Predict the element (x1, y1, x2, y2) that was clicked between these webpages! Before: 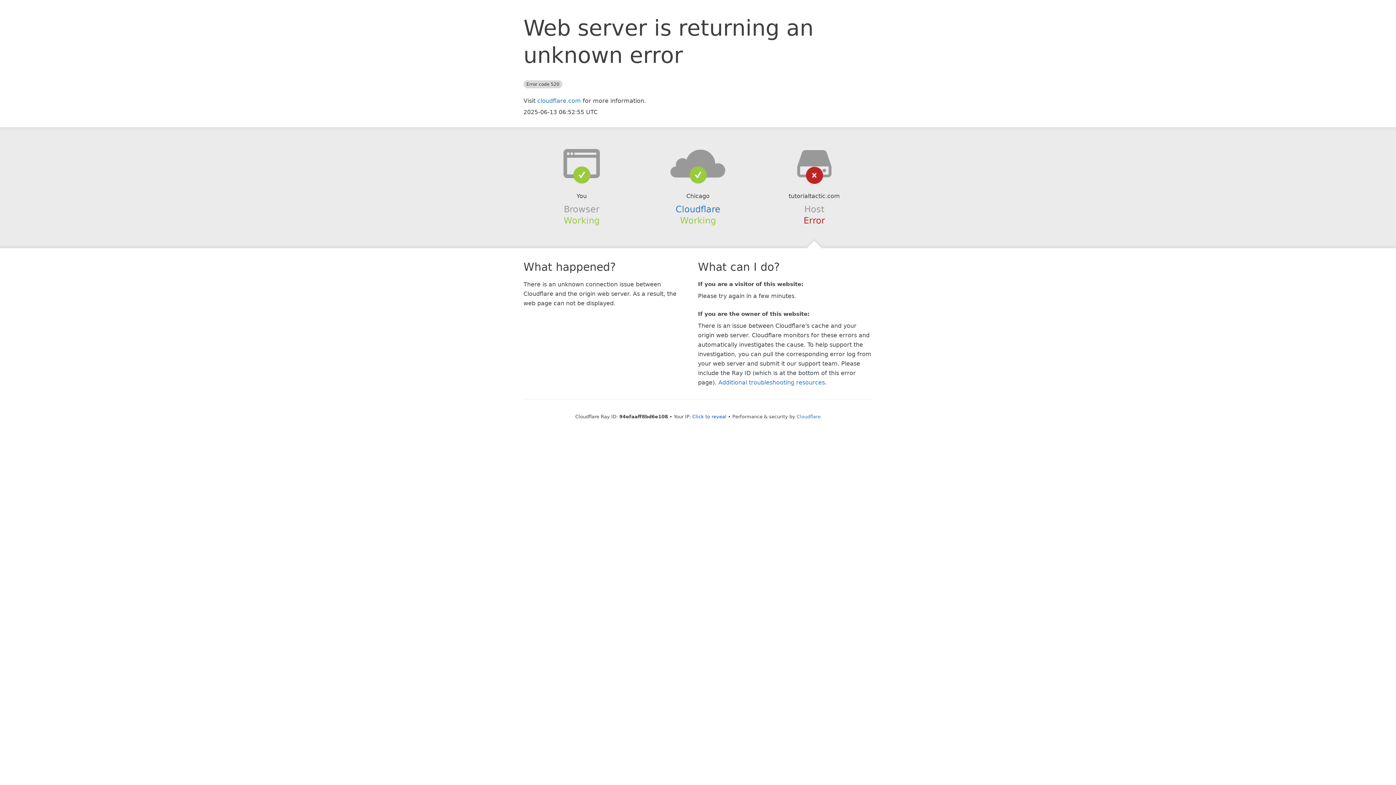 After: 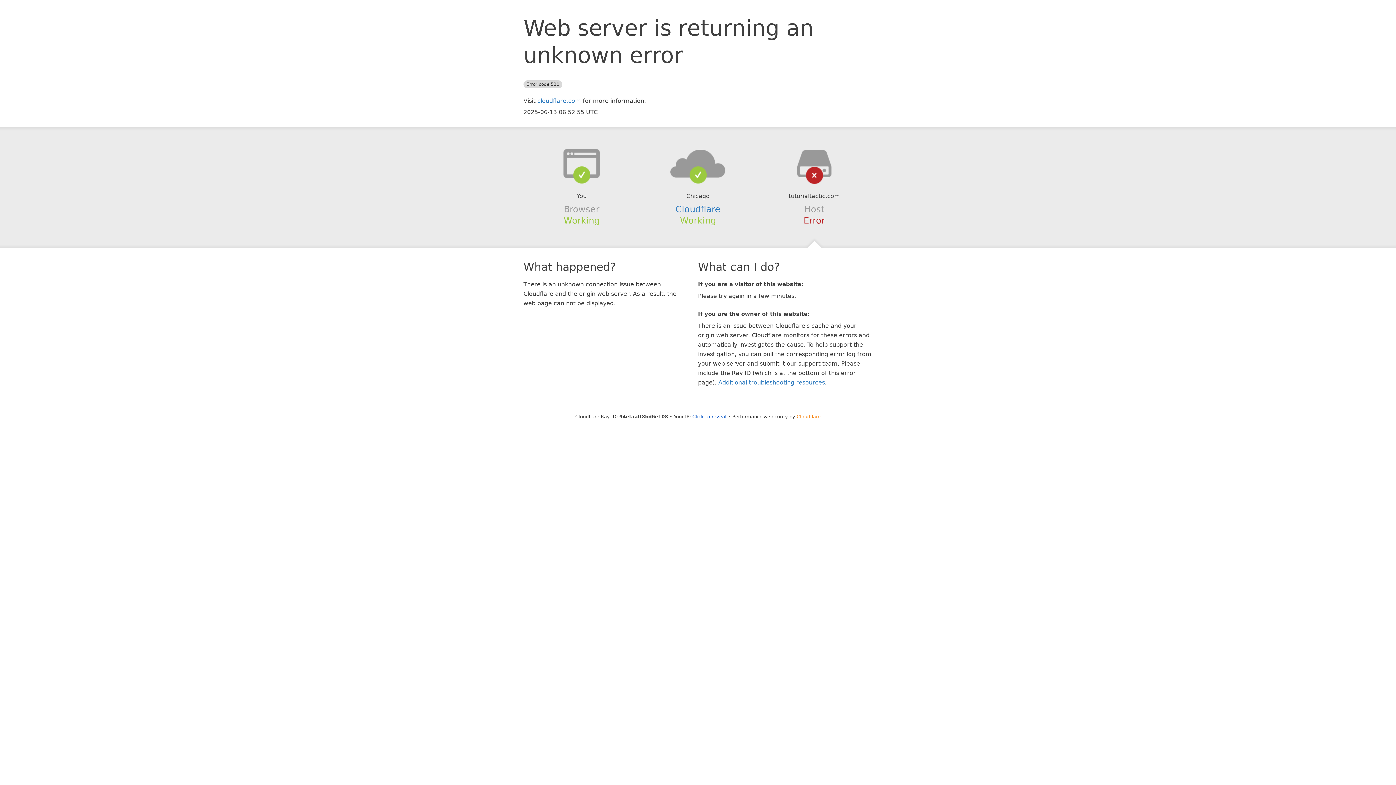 Action: label: Cloudflare bbox: (796, 414, 820, 419)